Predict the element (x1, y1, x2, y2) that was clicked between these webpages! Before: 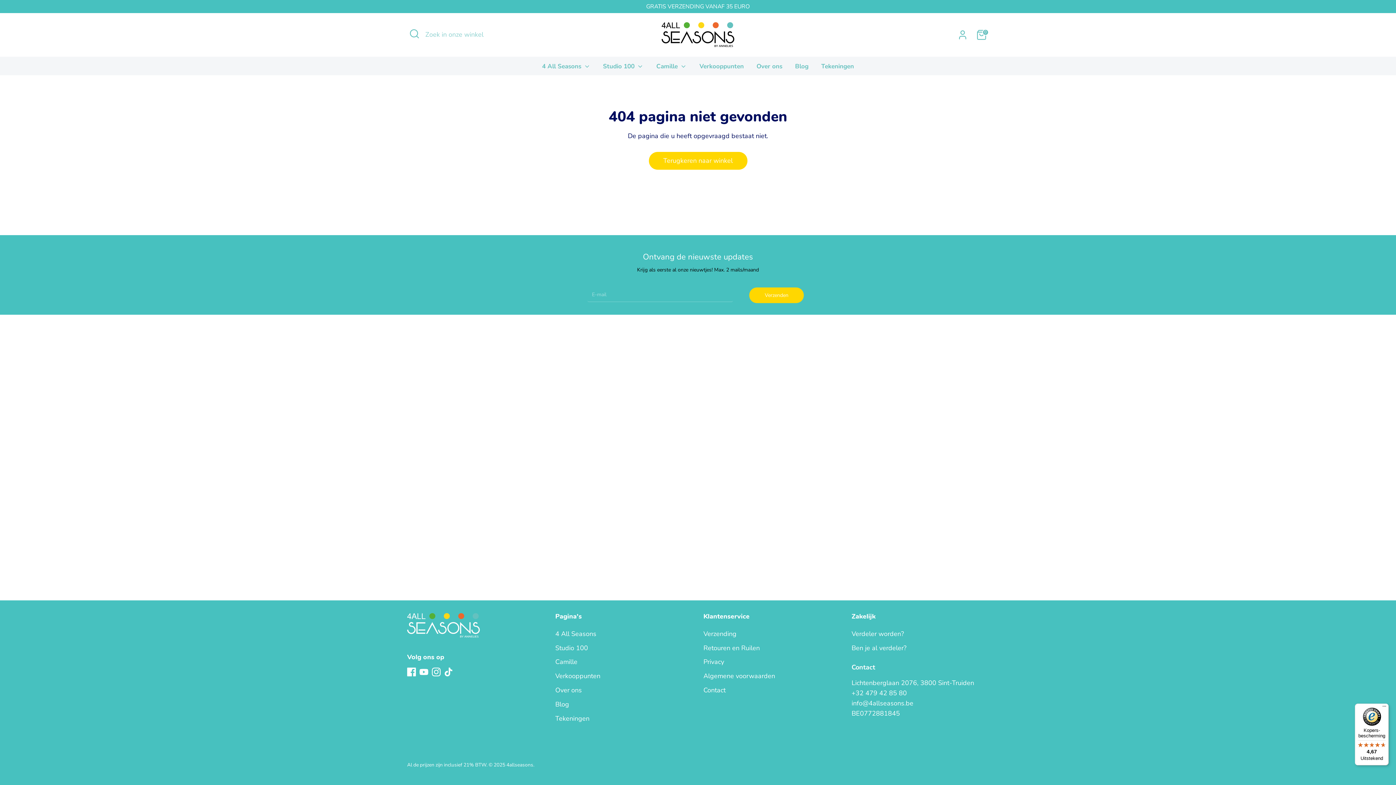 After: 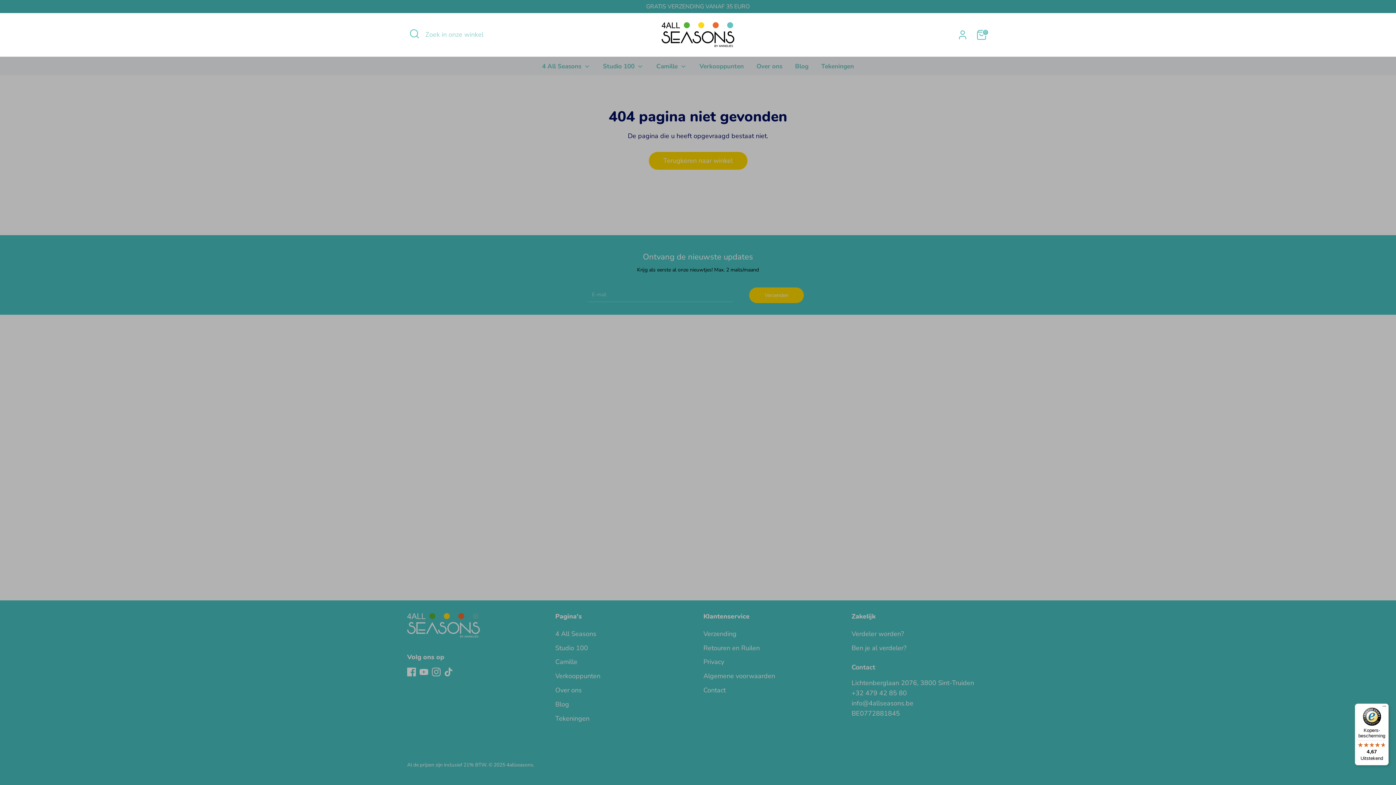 Action: bbox: (407, 26, 421, 41) label: Open de zoekopdracht